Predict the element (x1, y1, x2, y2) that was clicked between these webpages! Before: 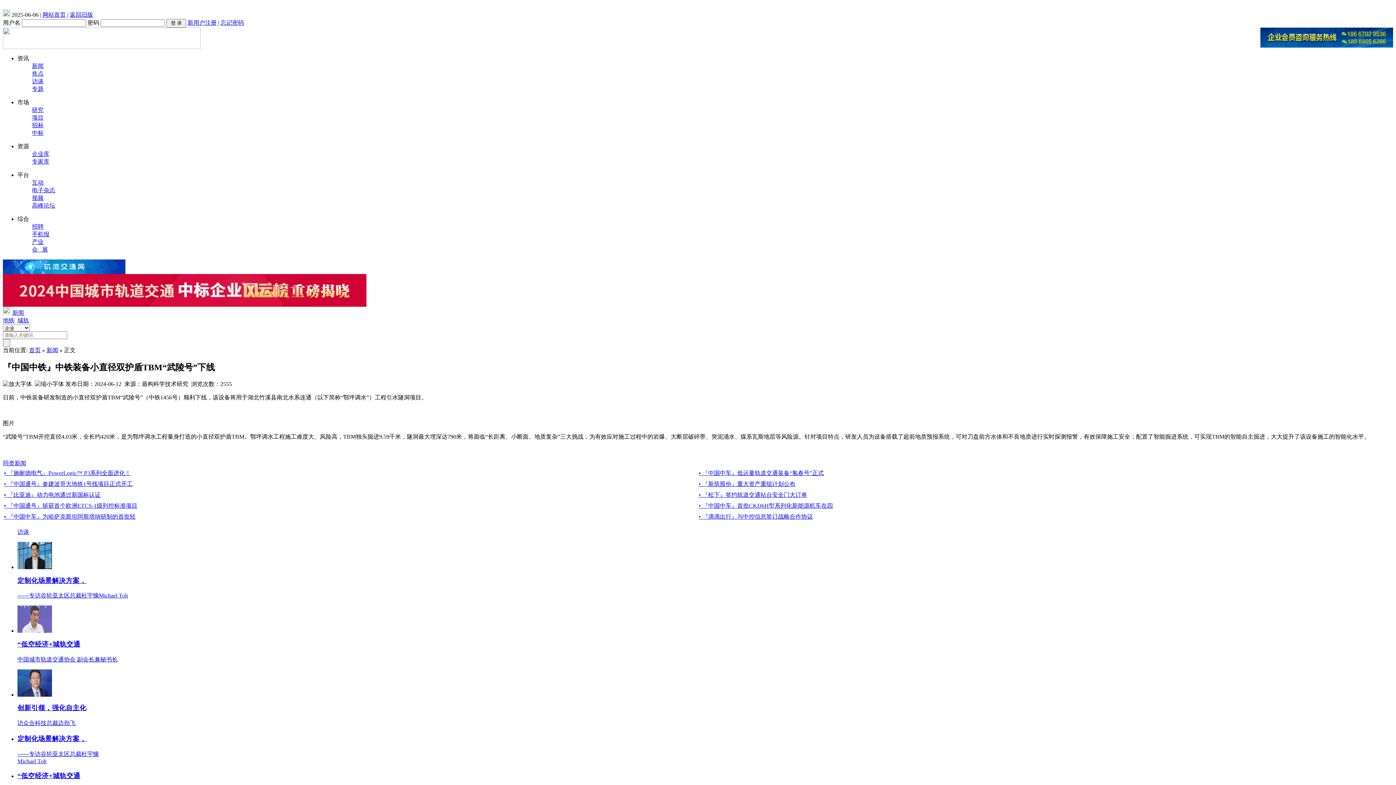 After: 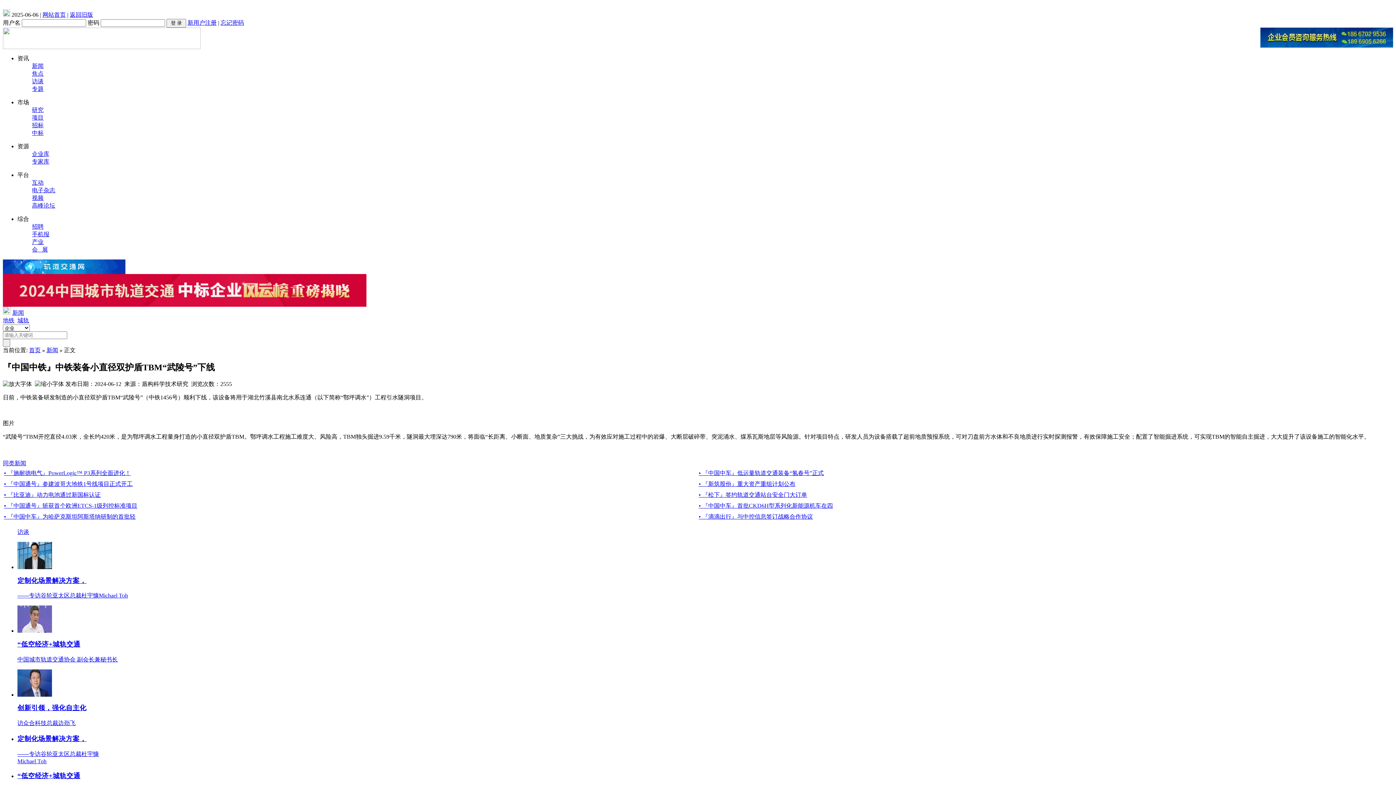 Action: bbox: (17, 592, 128, 599) label: ——专访谷轮亚太区总裁杜宇慷Michael Toh